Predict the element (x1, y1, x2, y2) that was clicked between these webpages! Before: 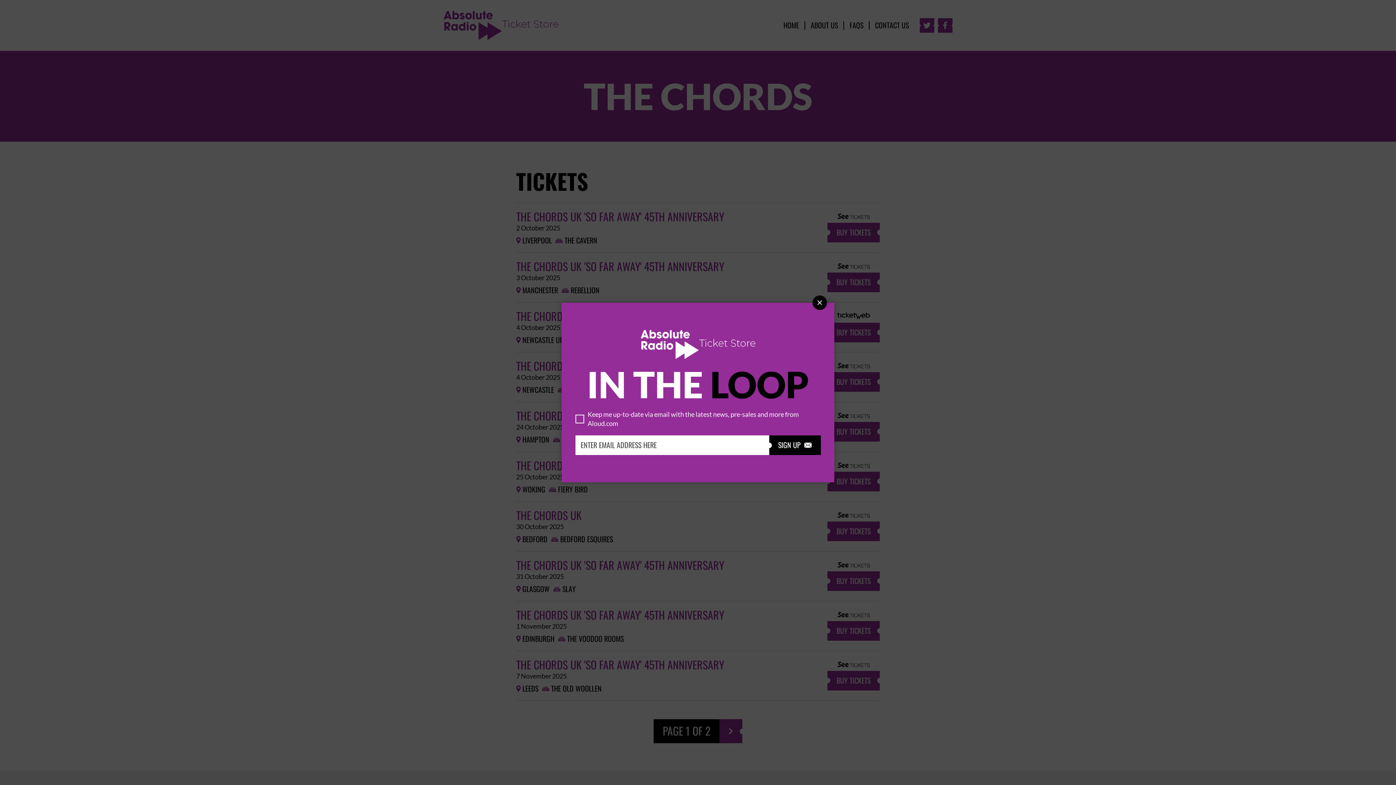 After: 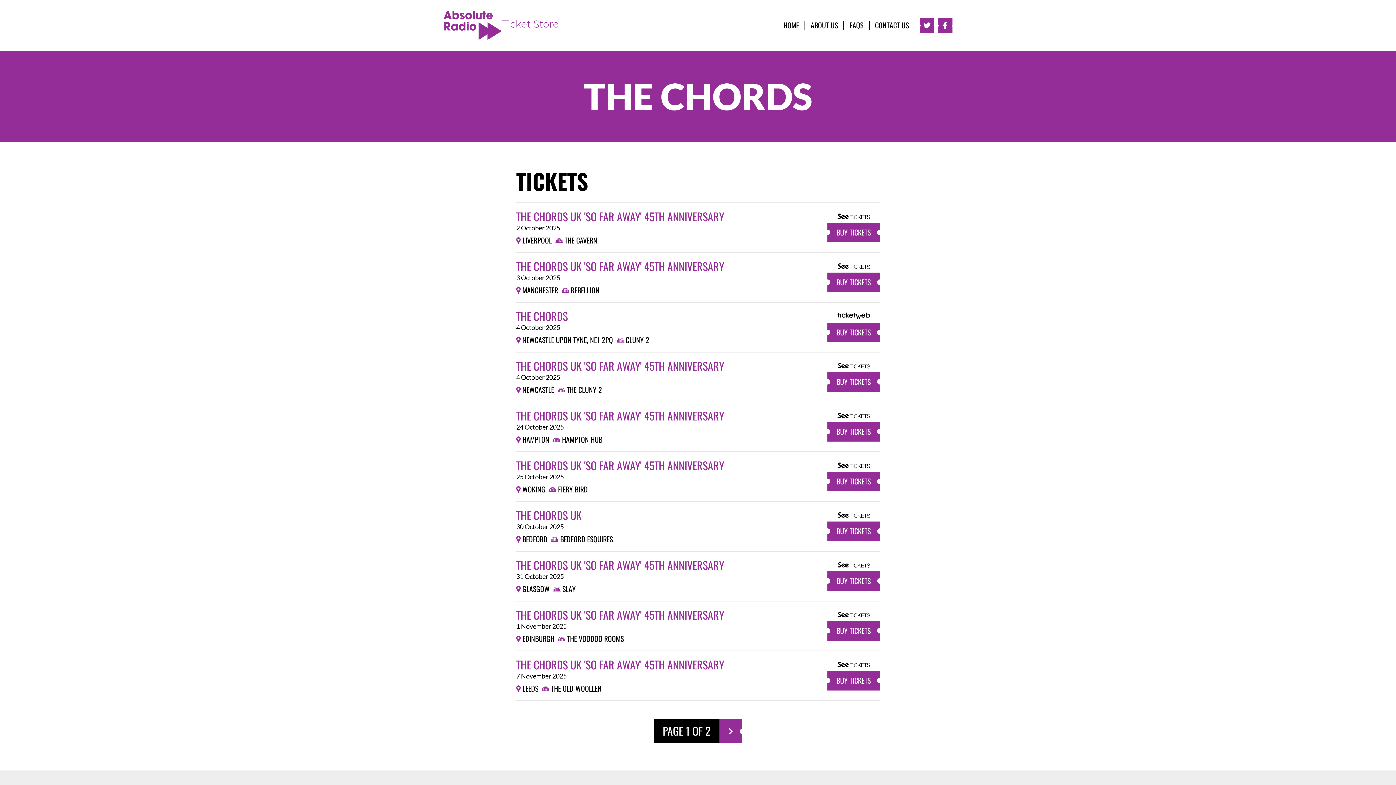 Action: bbox: (812, 295, 827, 310) label: Close